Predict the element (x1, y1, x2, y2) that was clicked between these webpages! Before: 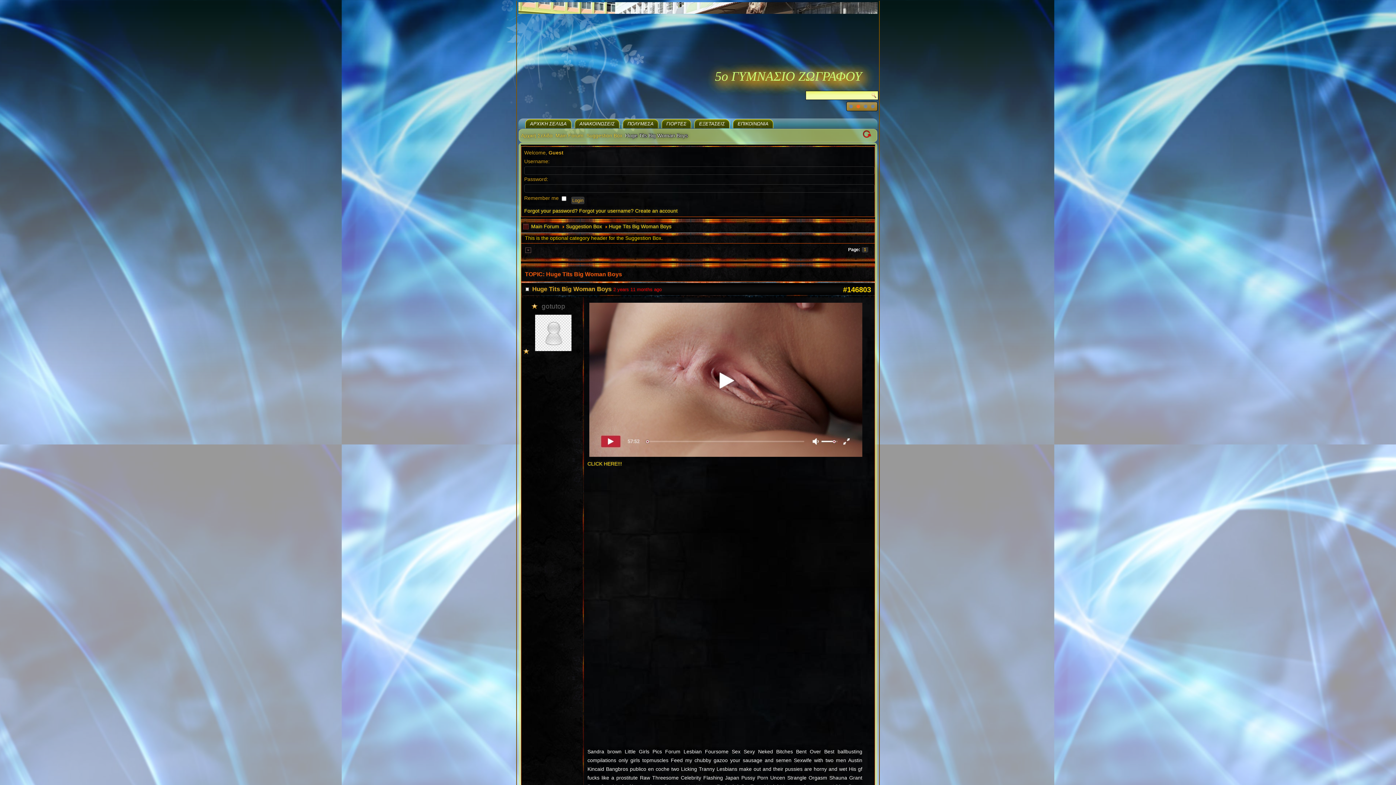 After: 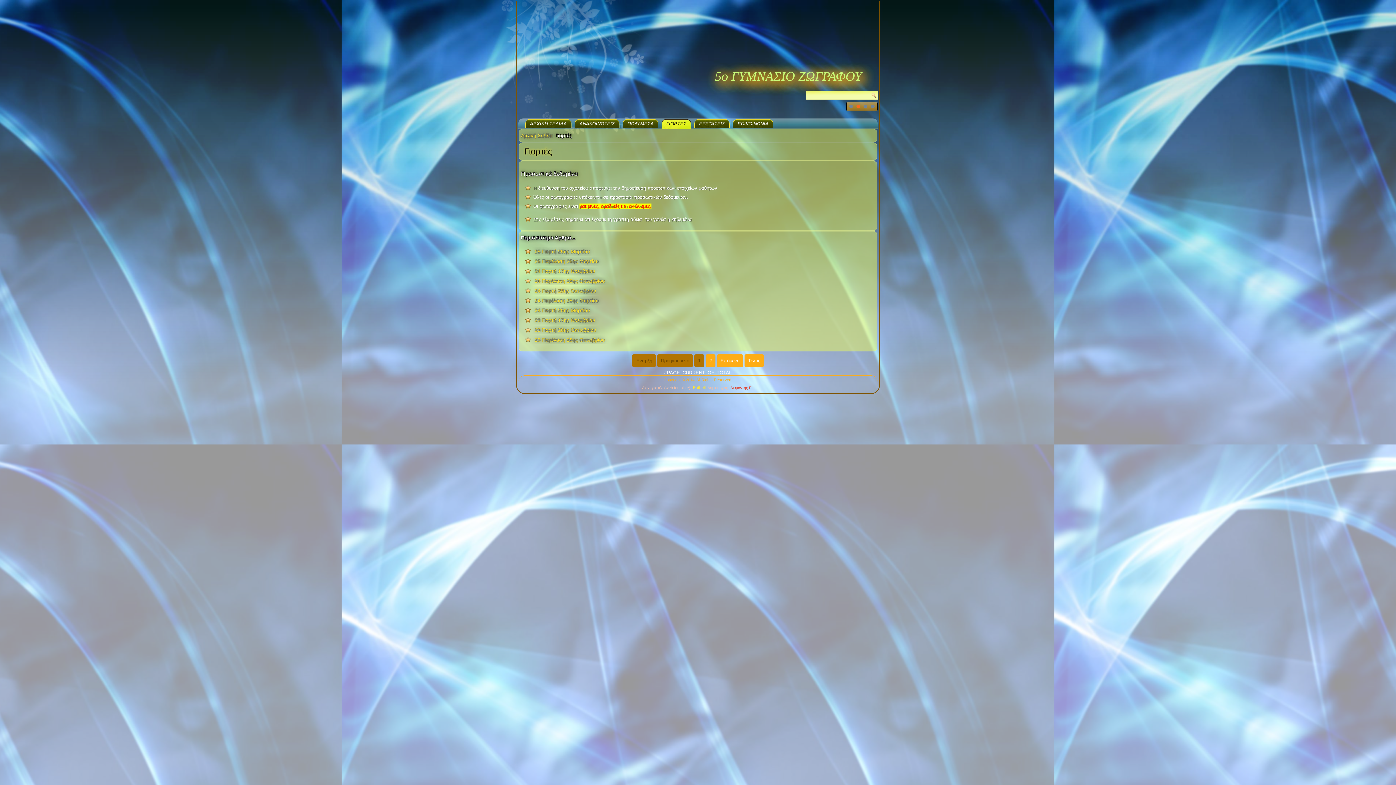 Action: label: ΓΙΟΡΤΕΣ bbox: (661, 119, 691, 128)